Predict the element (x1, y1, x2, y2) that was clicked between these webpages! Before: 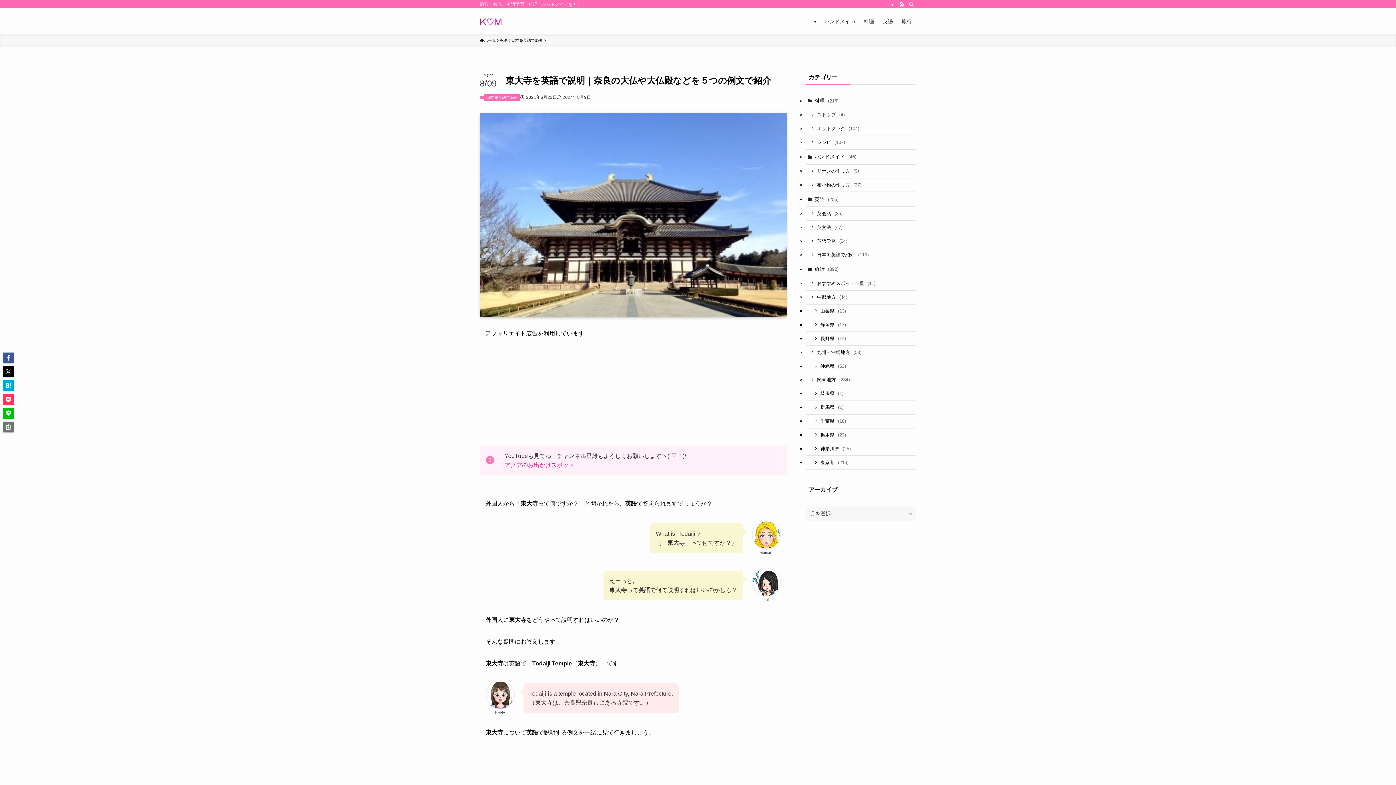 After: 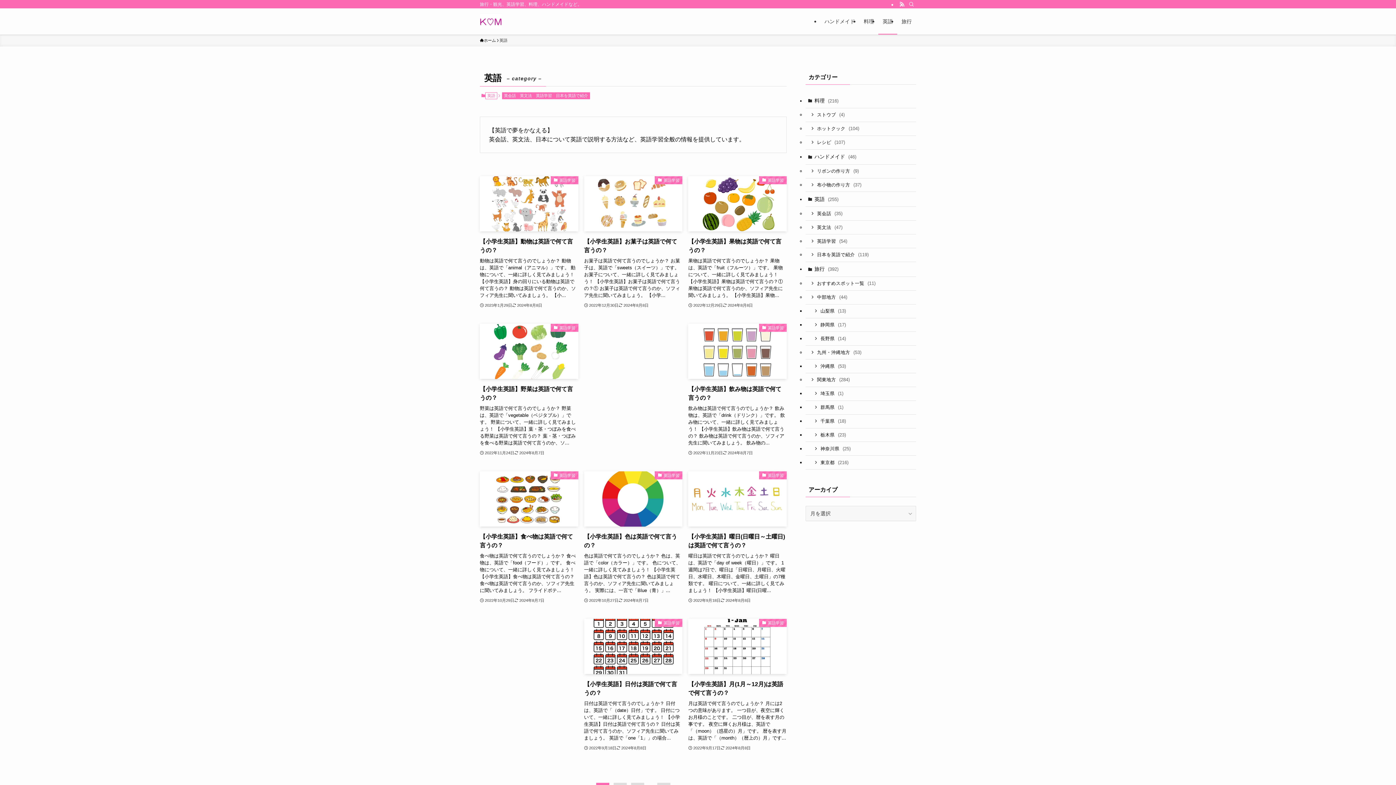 Action: bbox: (805, 192, 916, 207) label: 英語 (255)